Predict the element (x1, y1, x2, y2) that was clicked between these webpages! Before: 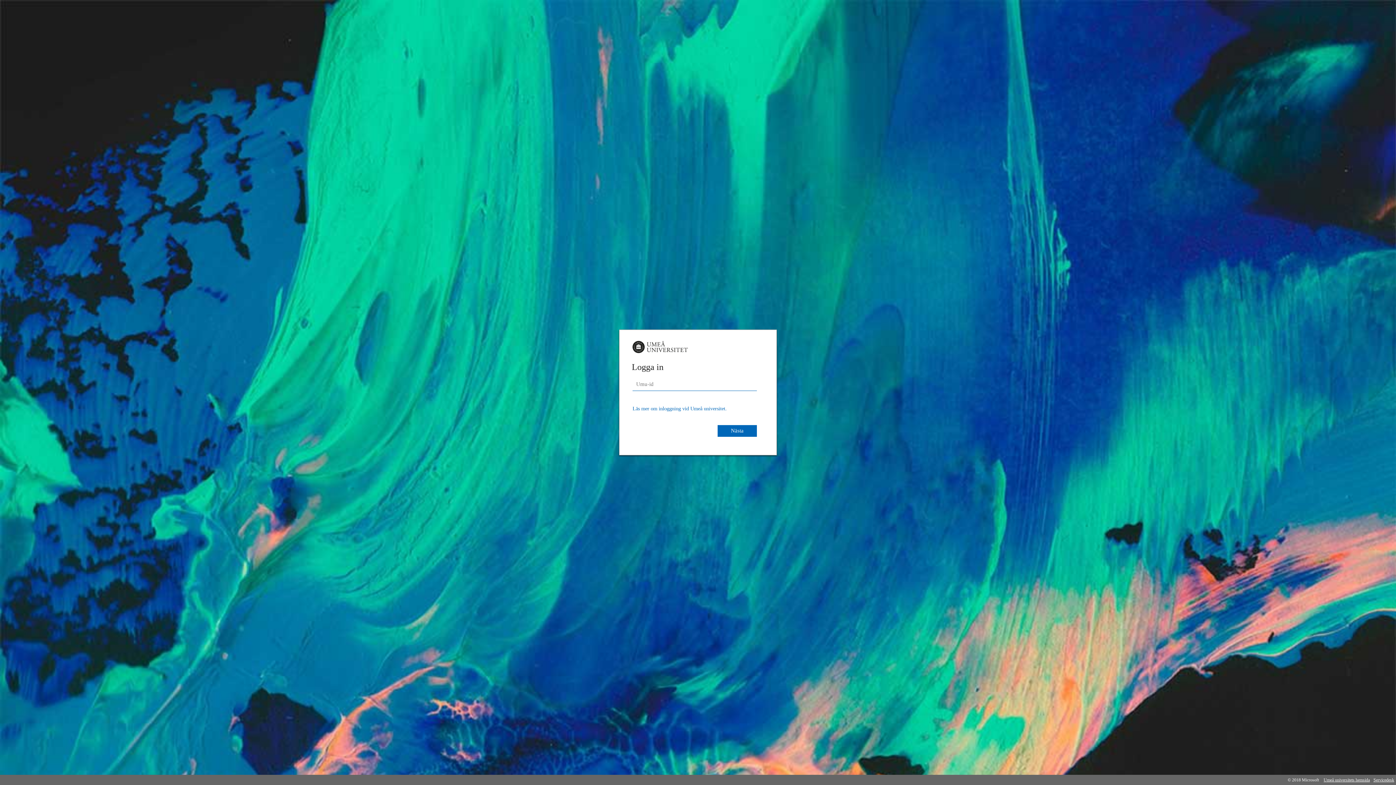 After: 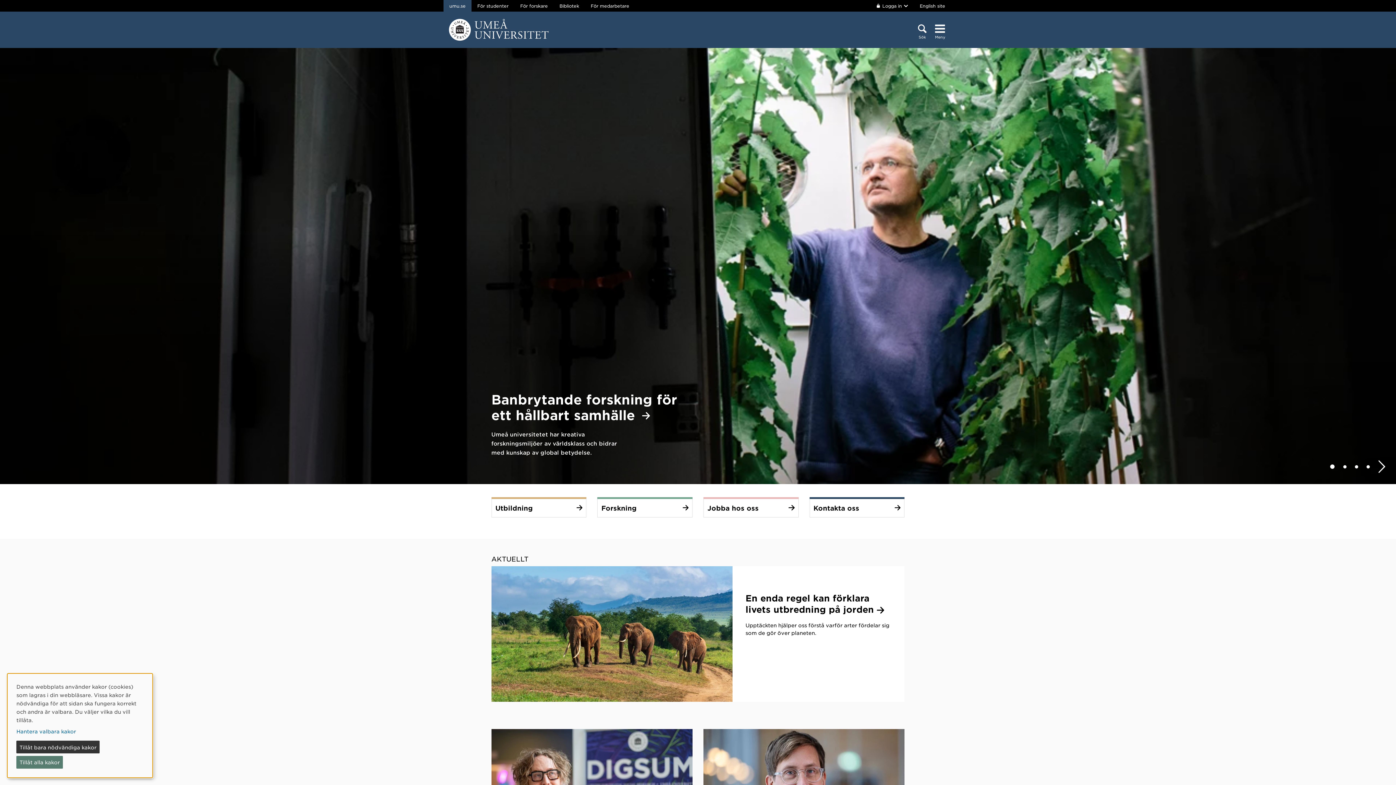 Action: label: Umeå universitets hemsida bbox: (1322, 775, 1372, 785)